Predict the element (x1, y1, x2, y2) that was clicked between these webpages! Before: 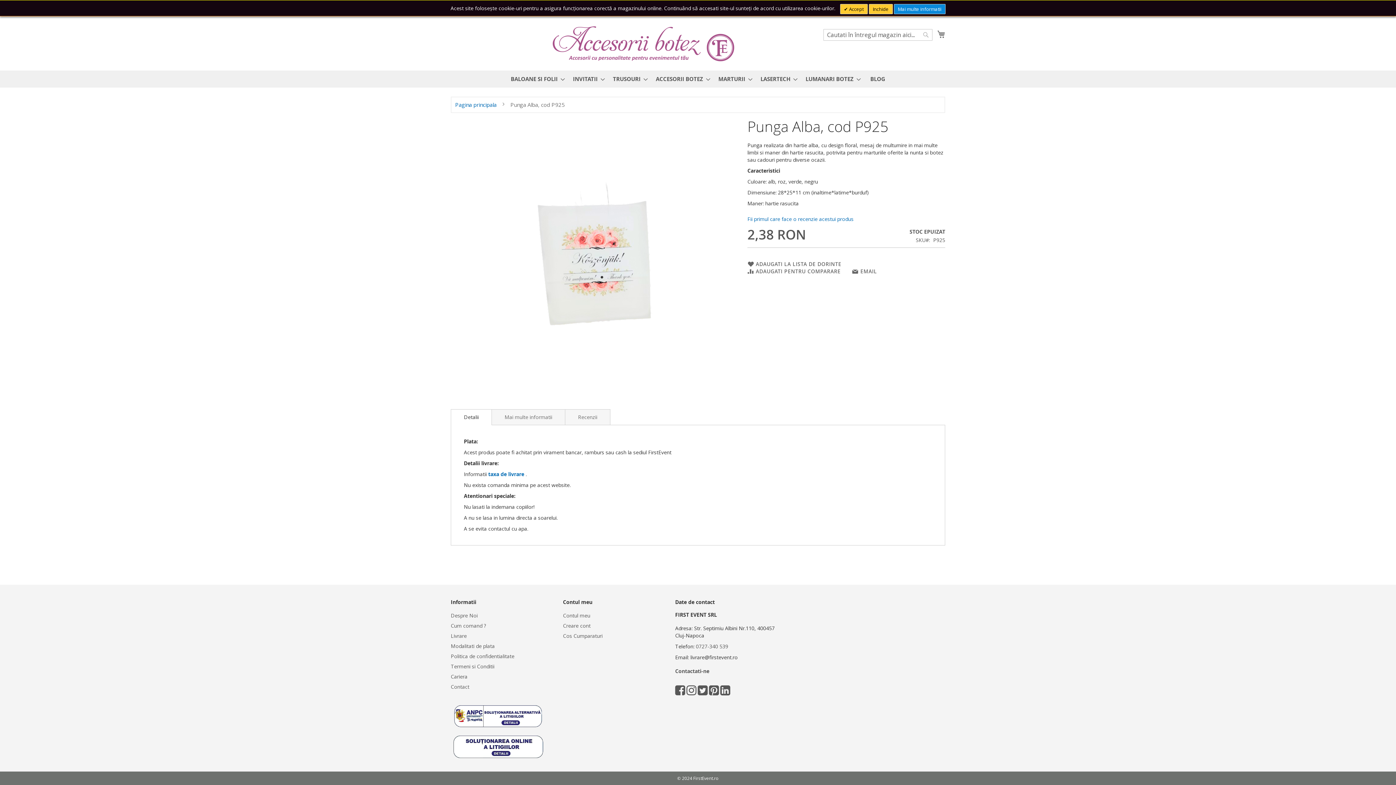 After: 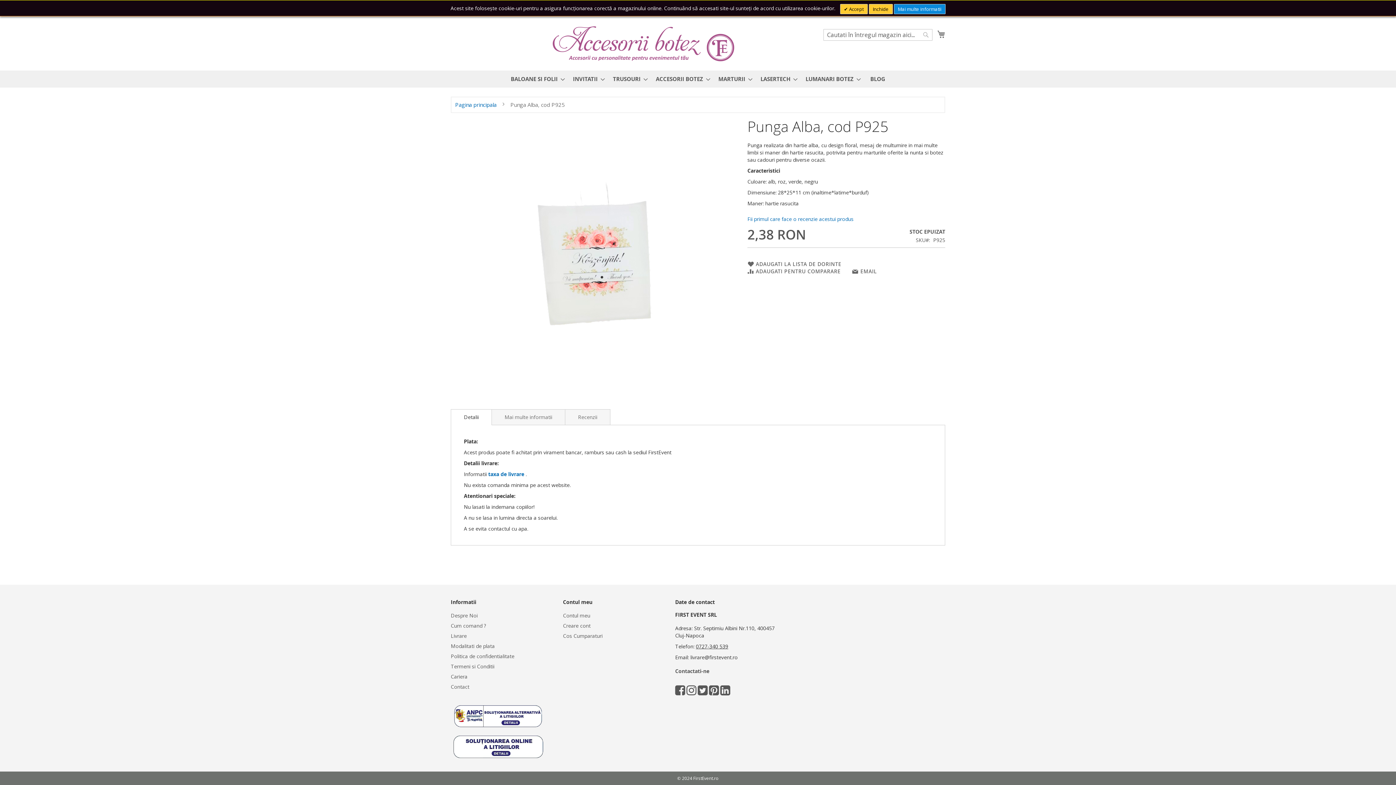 Action: bbox: (696, 661, 728, 675) label: 0727-340 539